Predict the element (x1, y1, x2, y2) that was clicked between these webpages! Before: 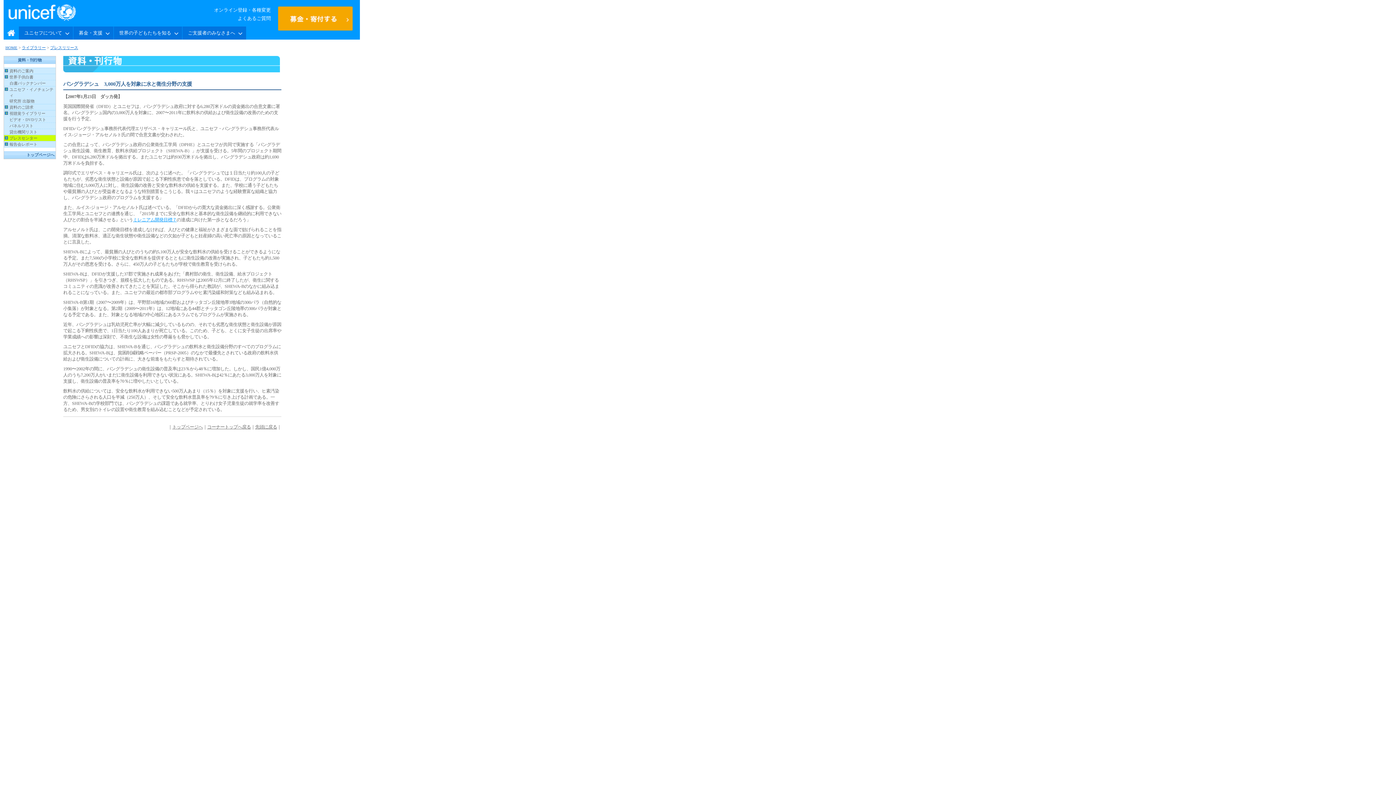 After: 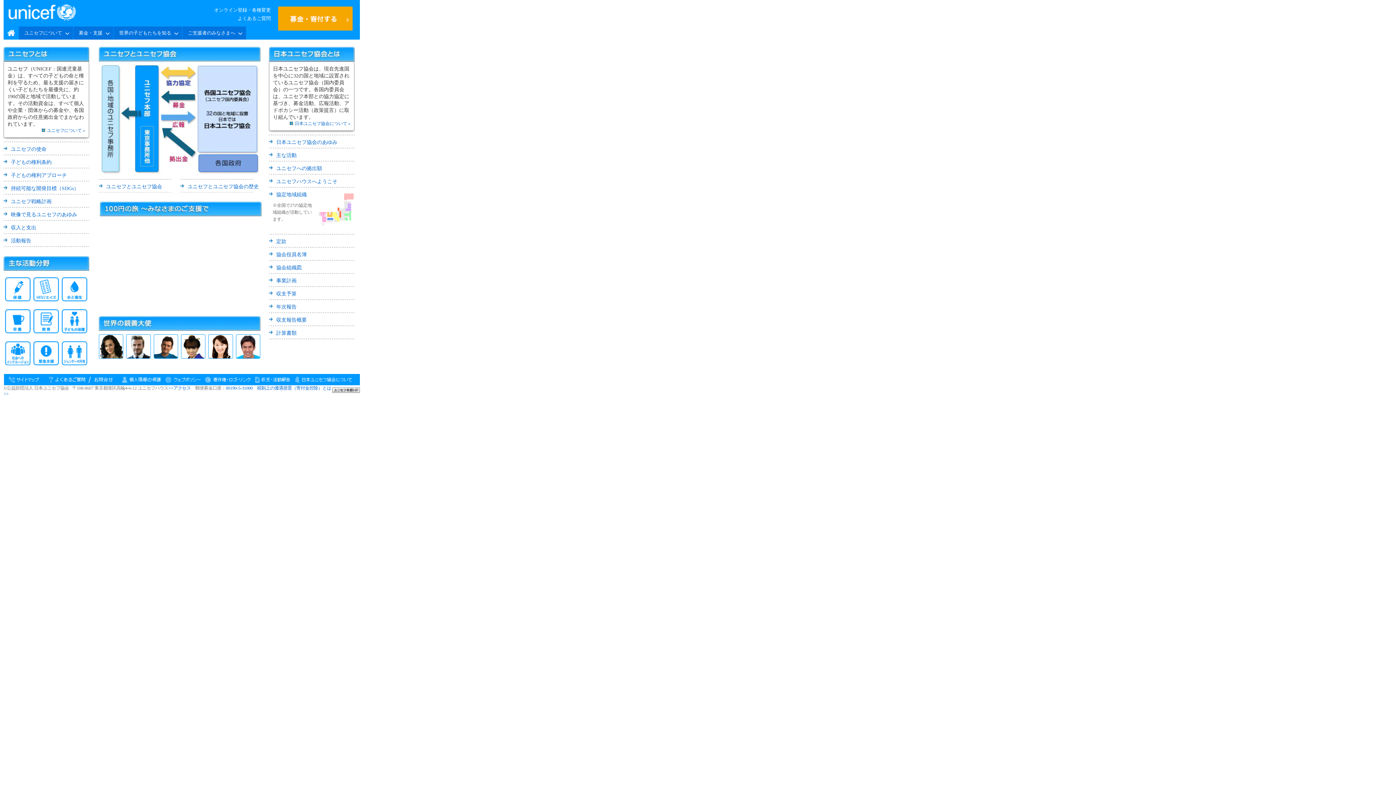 Action: bbox: (18, 26, 73, 39) label: ユニセフについて